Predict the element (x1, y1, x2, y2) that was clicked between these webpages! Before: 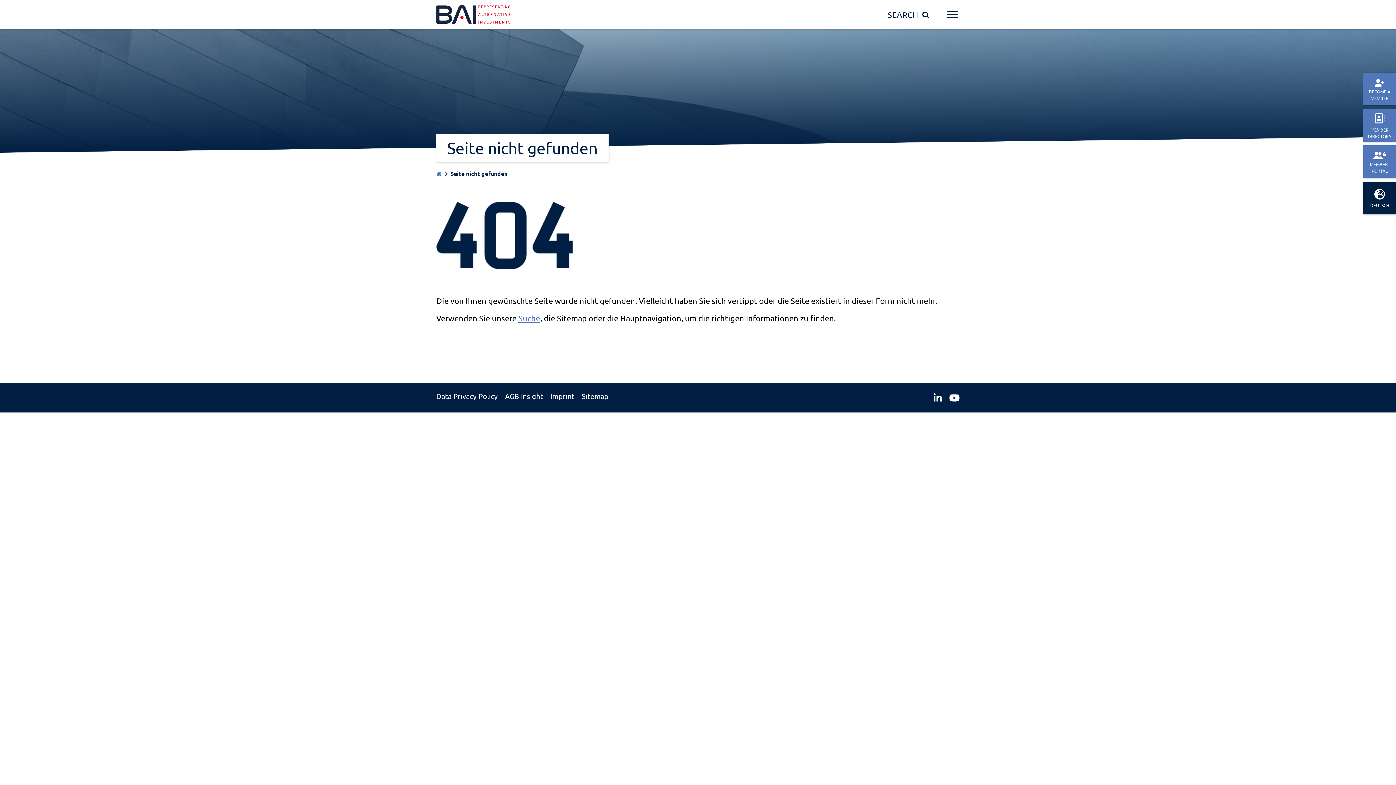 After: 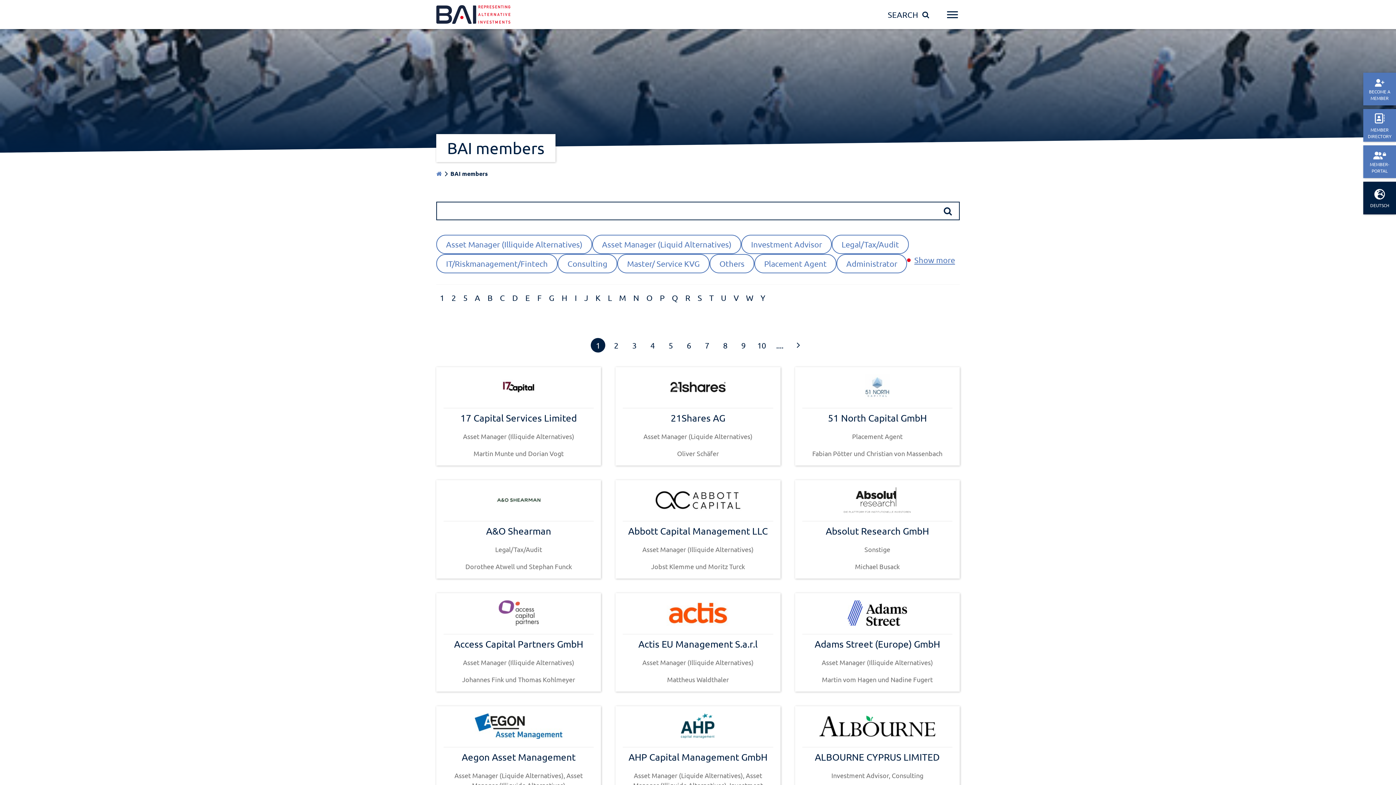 Action: bbox: (1363, 109, 1396, 141) label: MEMBER DIRECTORY